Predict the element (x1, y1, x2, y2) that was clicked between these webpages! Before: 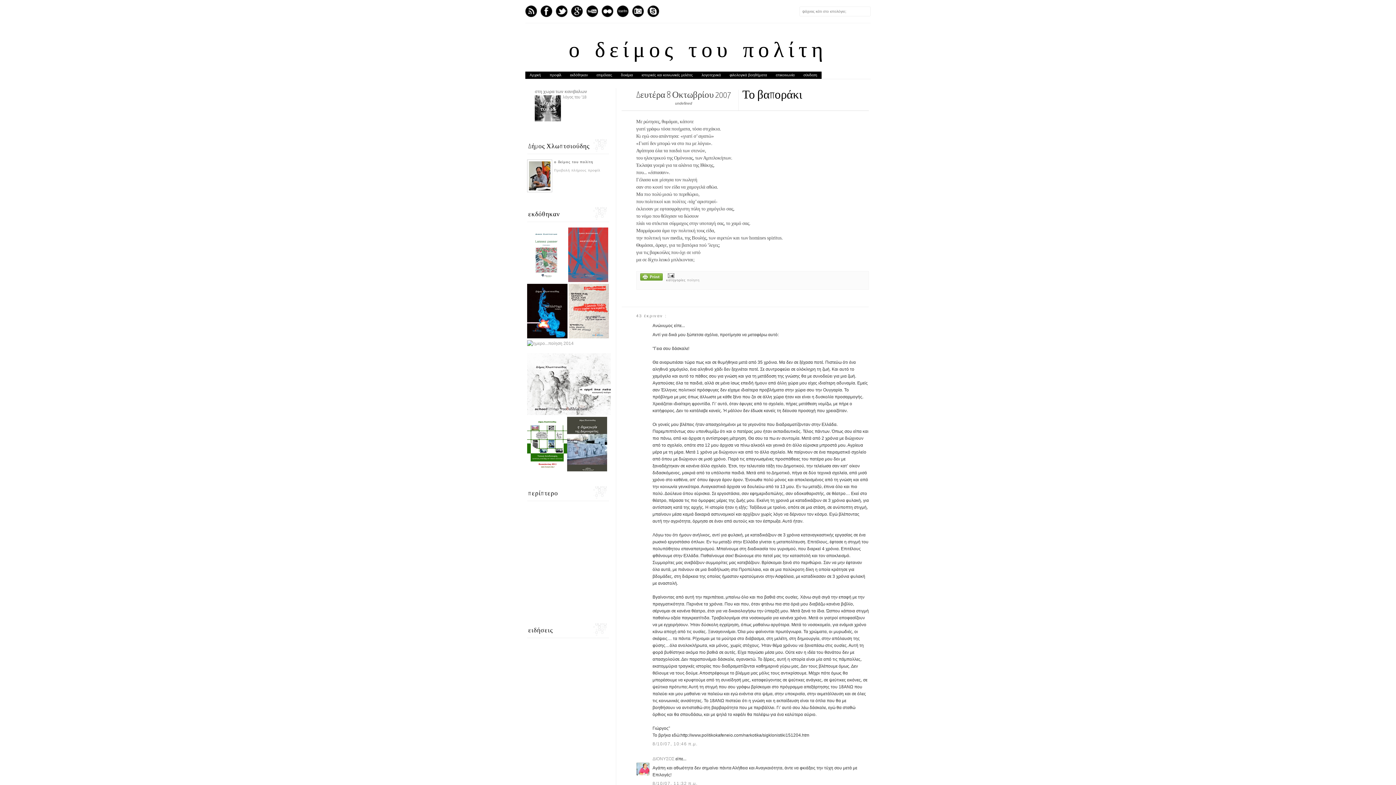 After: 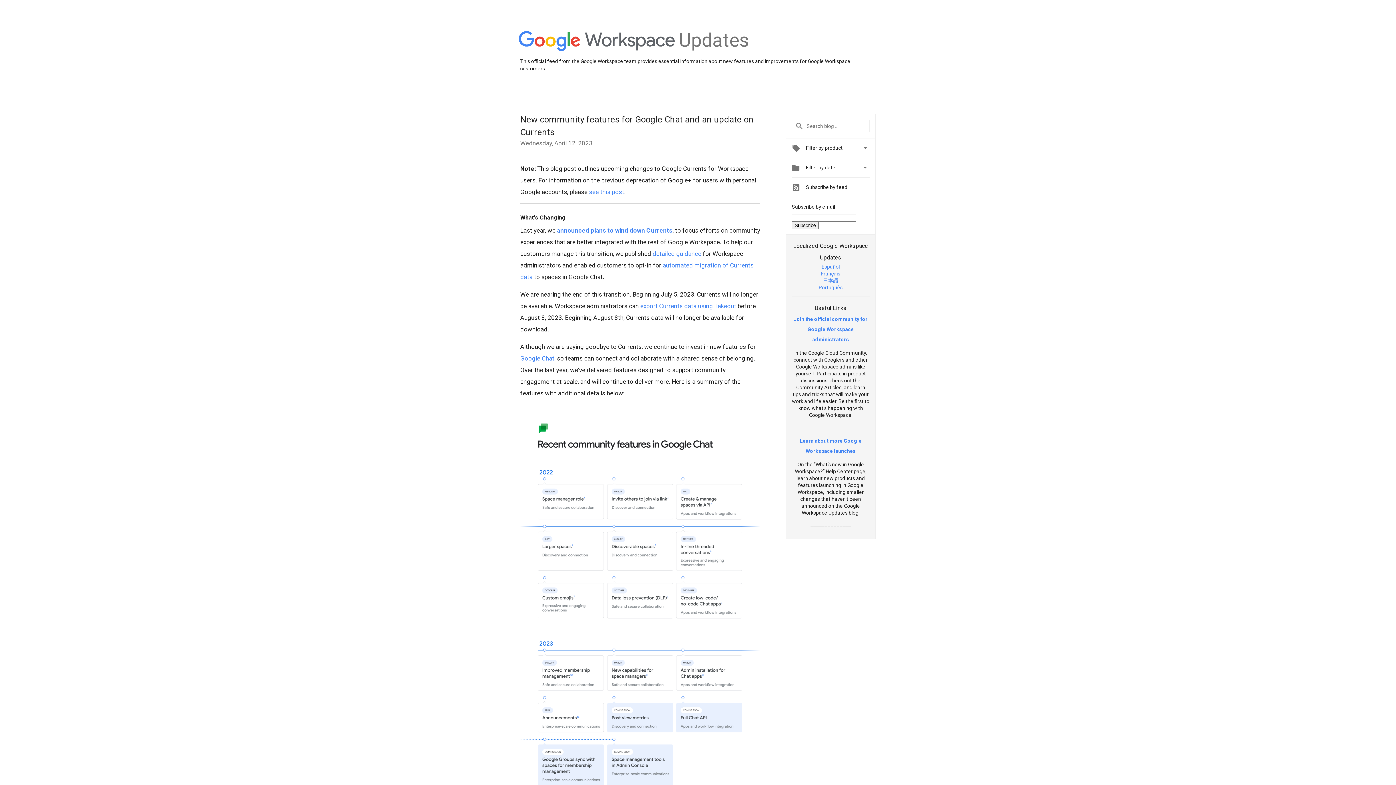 Action: label: GPlus bbox: (571, 5, 582, 17)